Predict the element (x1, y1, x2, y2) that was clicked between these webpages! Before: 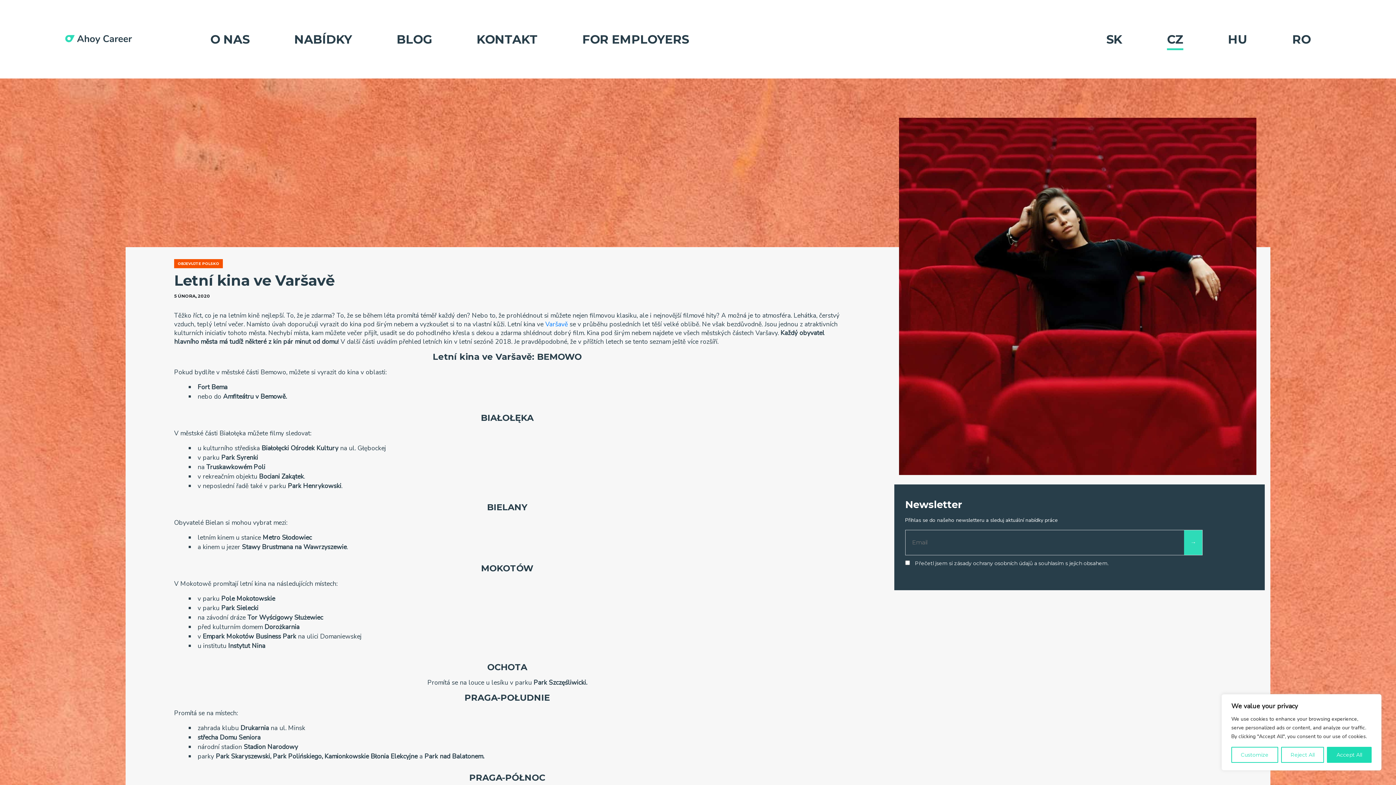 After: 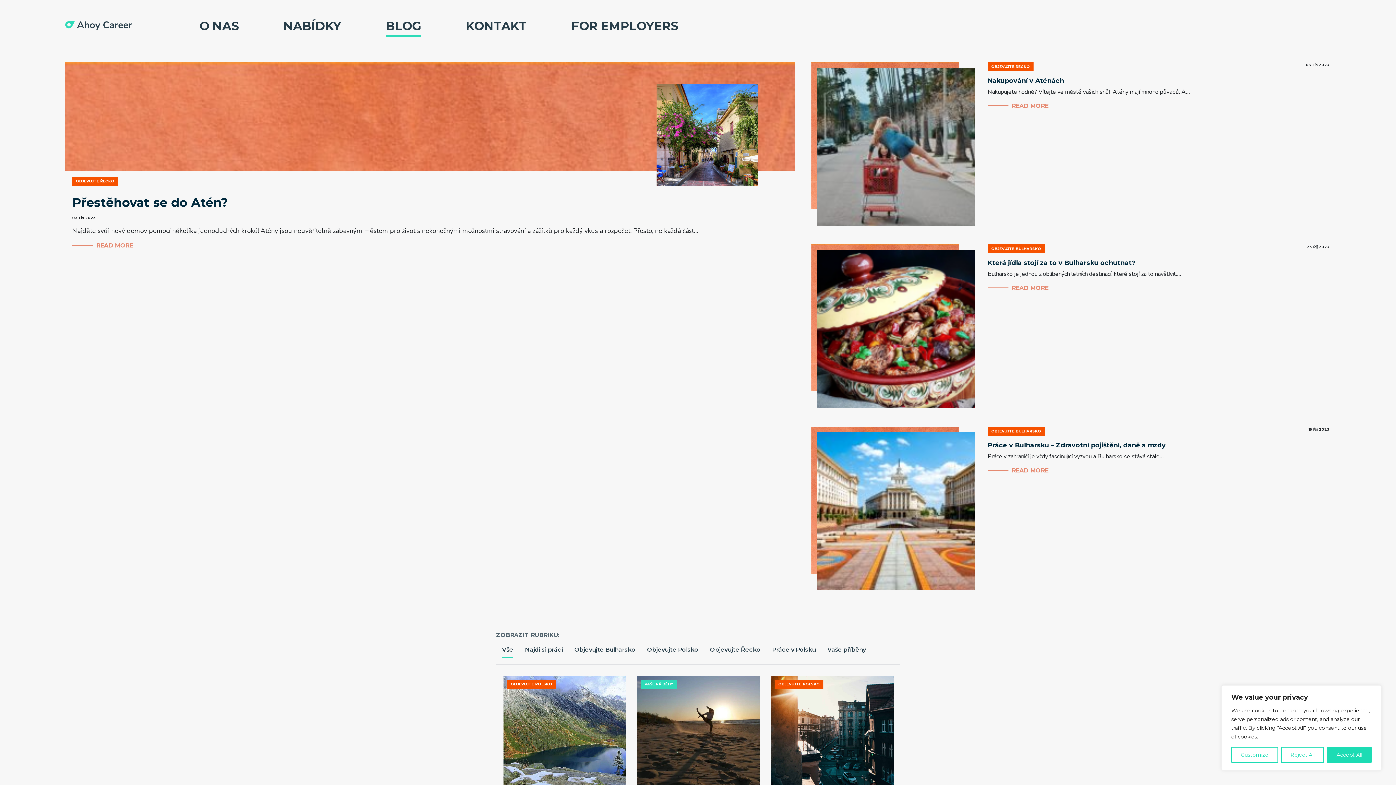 Action: label: BLOG bbox: (396, 32, 432, 50)